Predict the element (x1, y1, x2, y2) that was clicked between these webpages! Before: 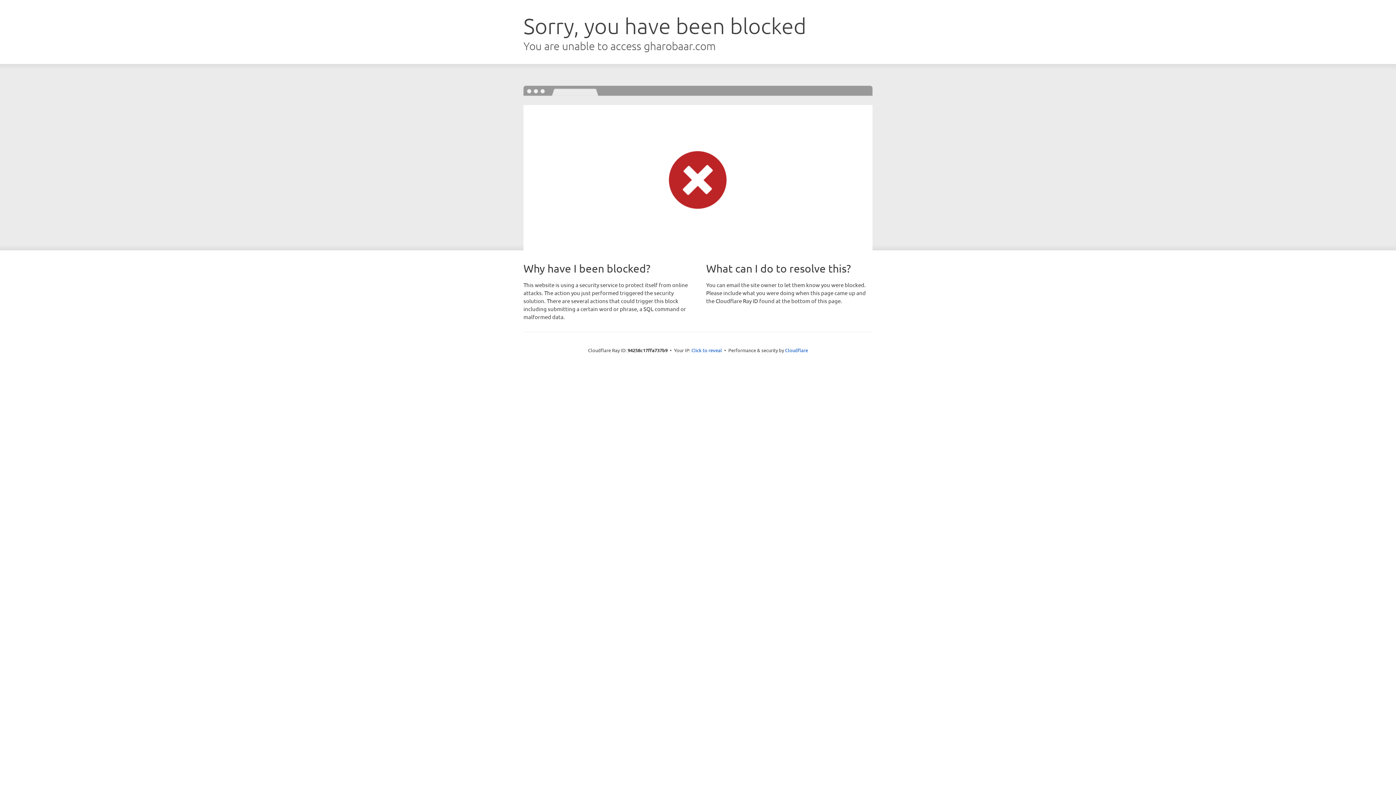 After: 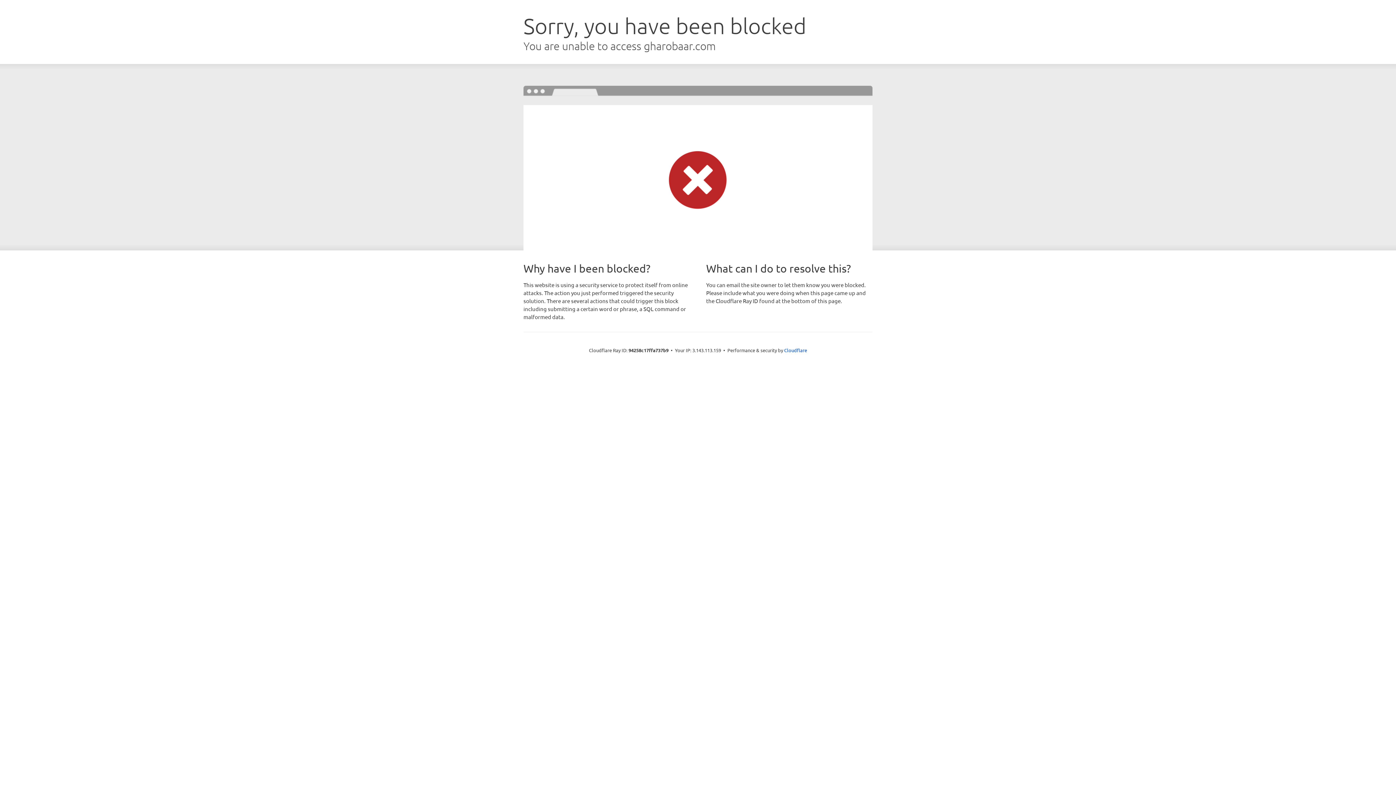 Action: label: Click to reveal bbox: (691, 346, 722, 353)